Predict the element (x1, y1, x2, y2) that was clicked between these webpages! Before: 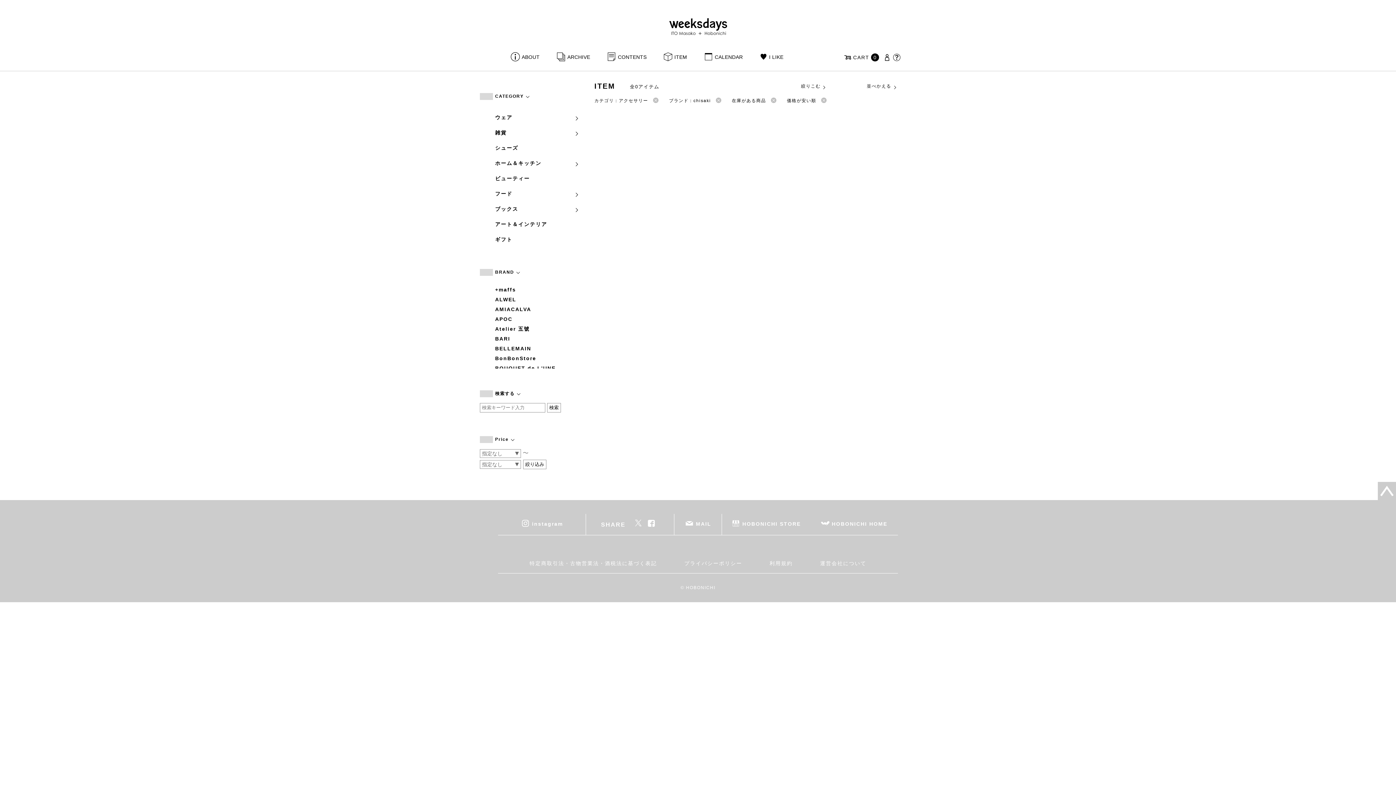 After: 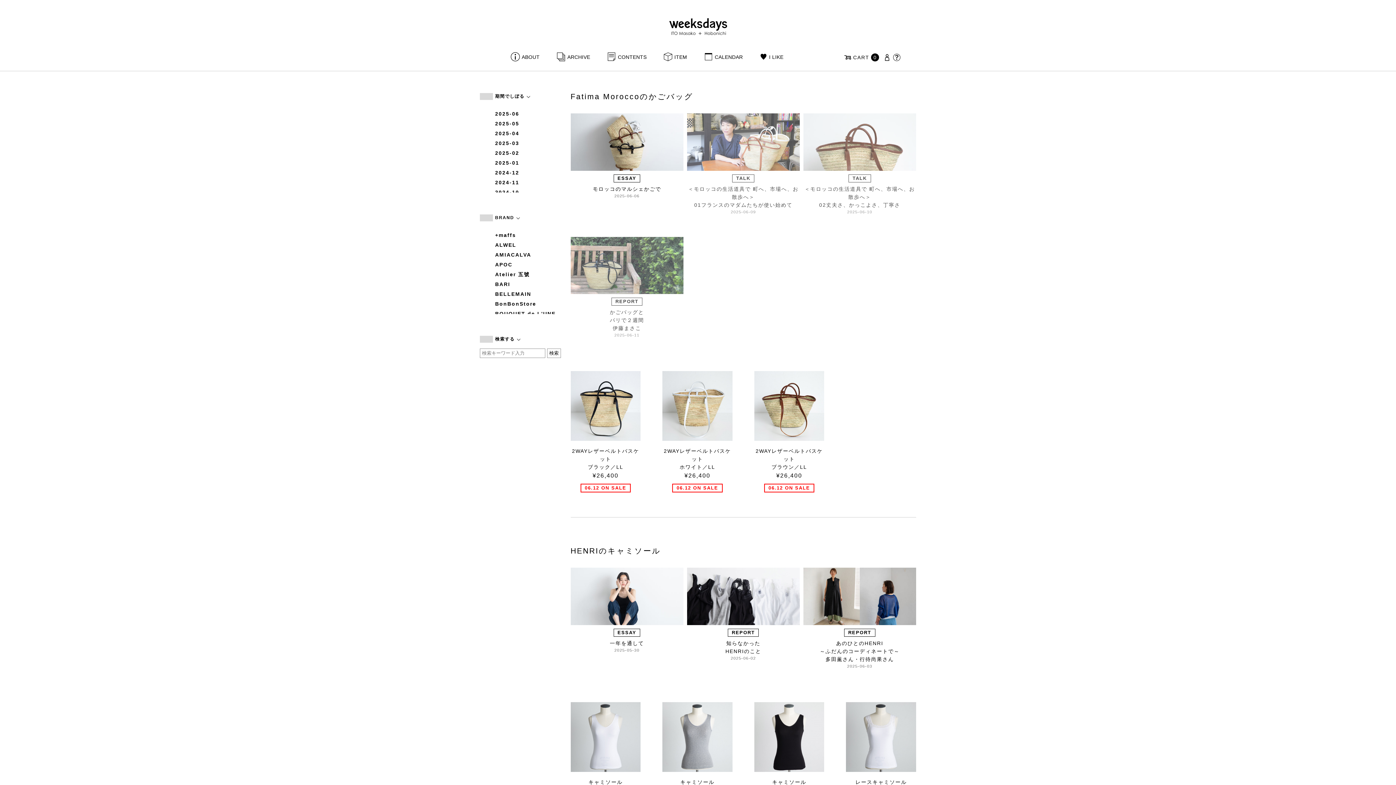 Action: label: ARCHIVE bbox: (555, 54, 590, 60)